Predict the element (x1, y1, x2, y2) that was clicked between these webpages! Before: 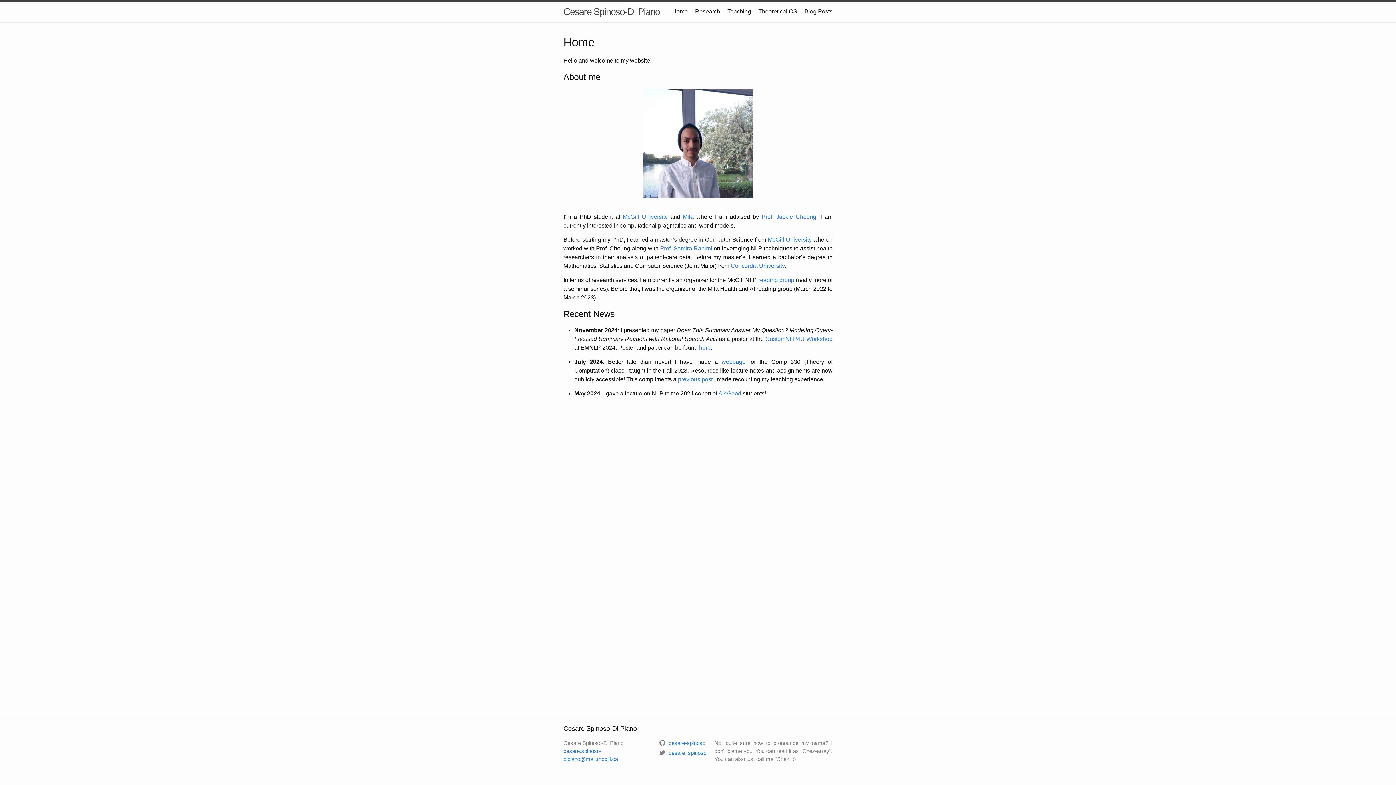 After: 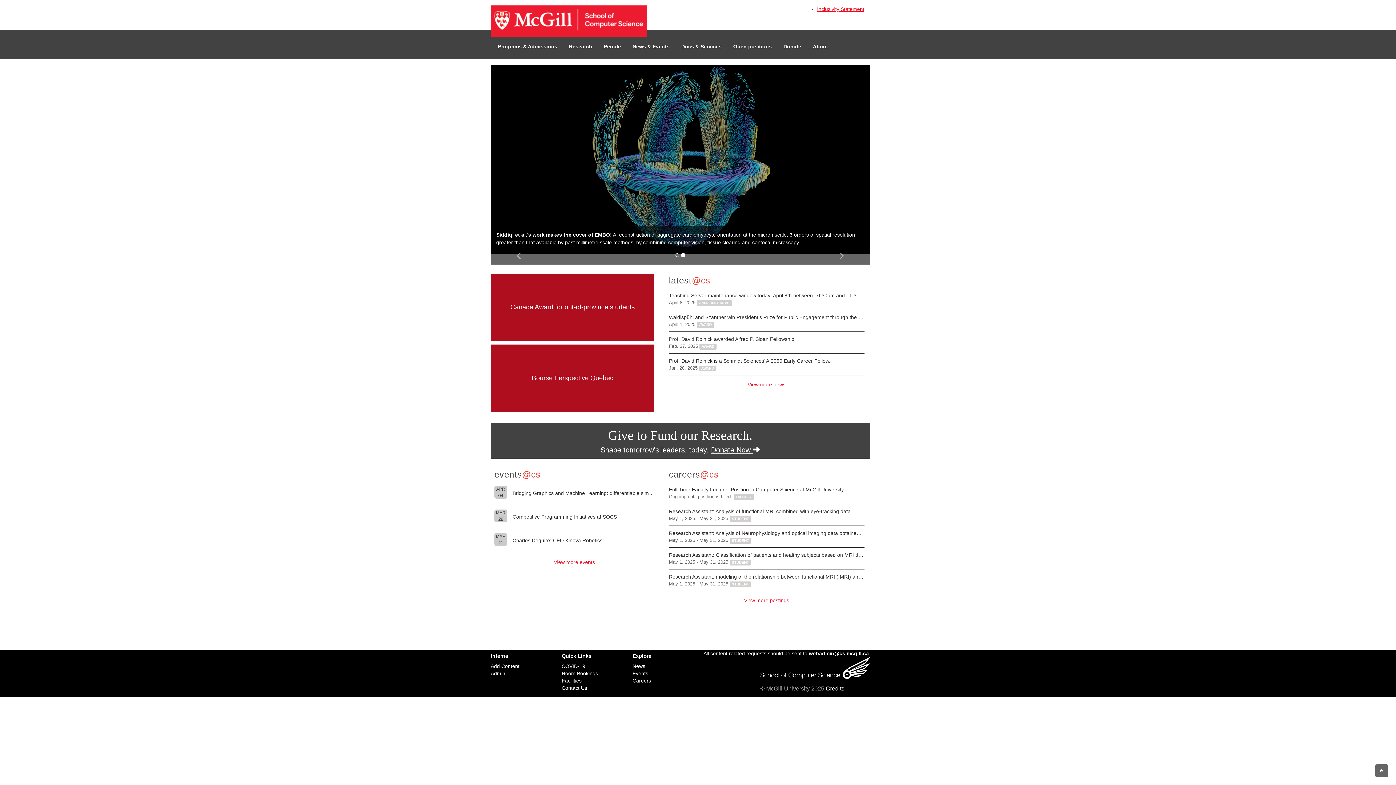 Action: label: McGill University bbox: (768, 236, 811, 242)